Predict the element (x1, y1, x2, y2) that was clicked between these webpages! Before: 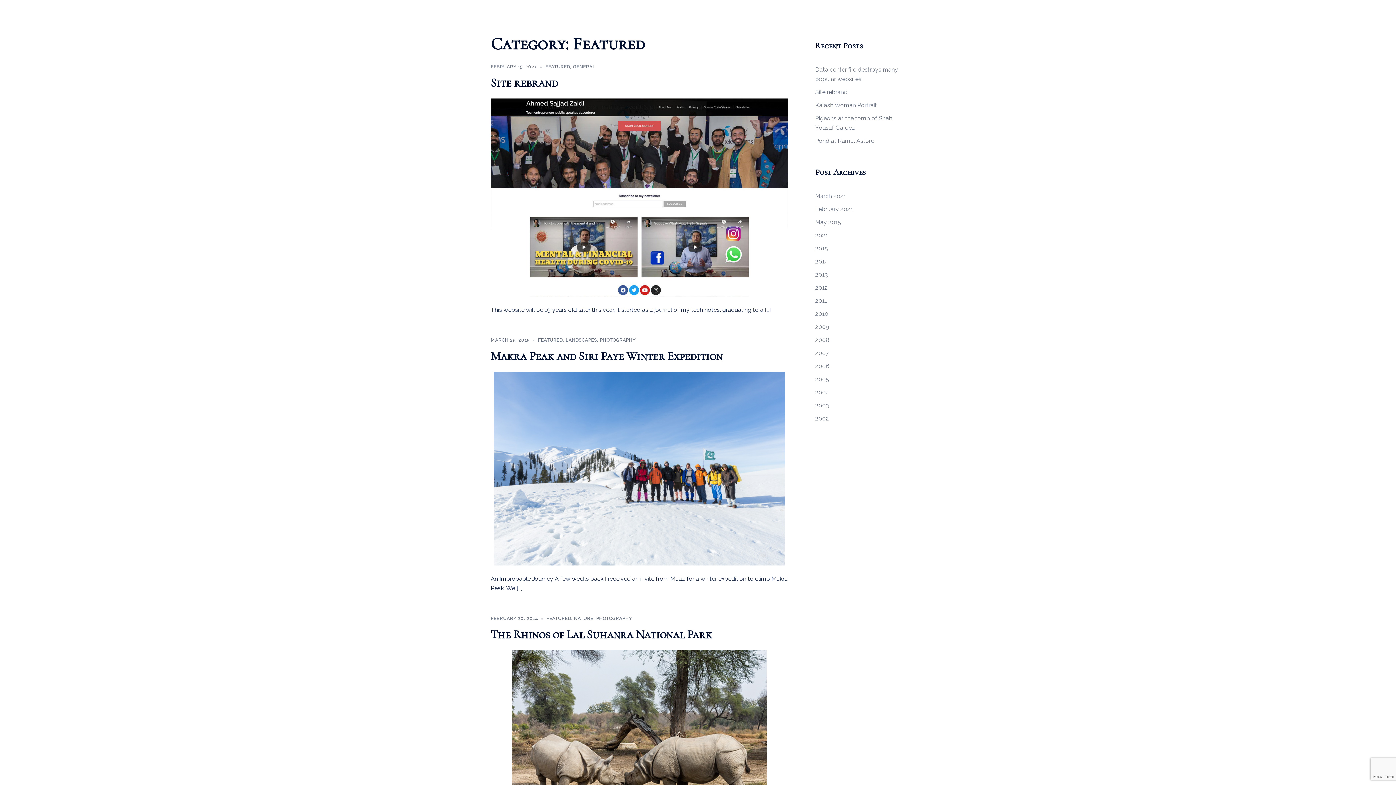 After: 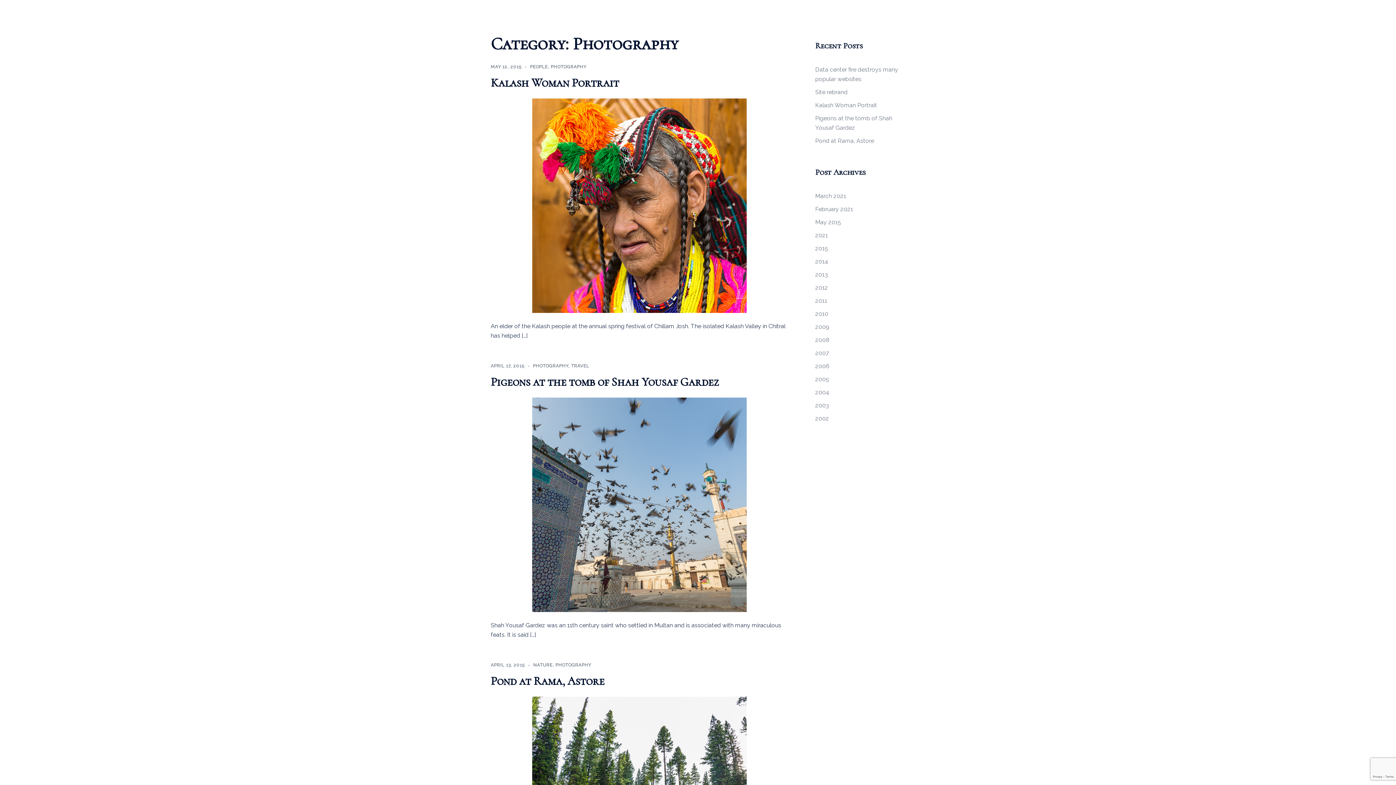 Action: bbox: (596, 616, 632, 621) label: PHOTOGRAPHY